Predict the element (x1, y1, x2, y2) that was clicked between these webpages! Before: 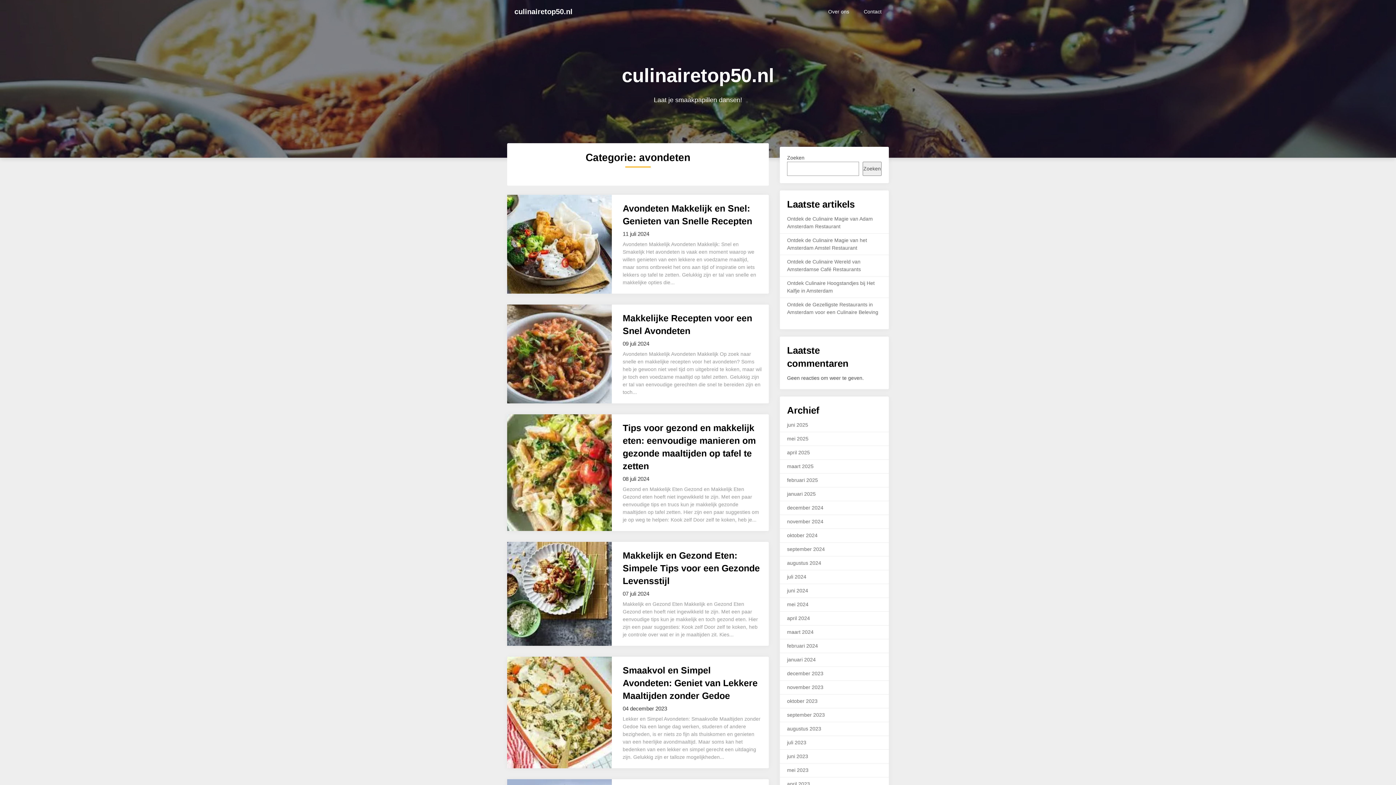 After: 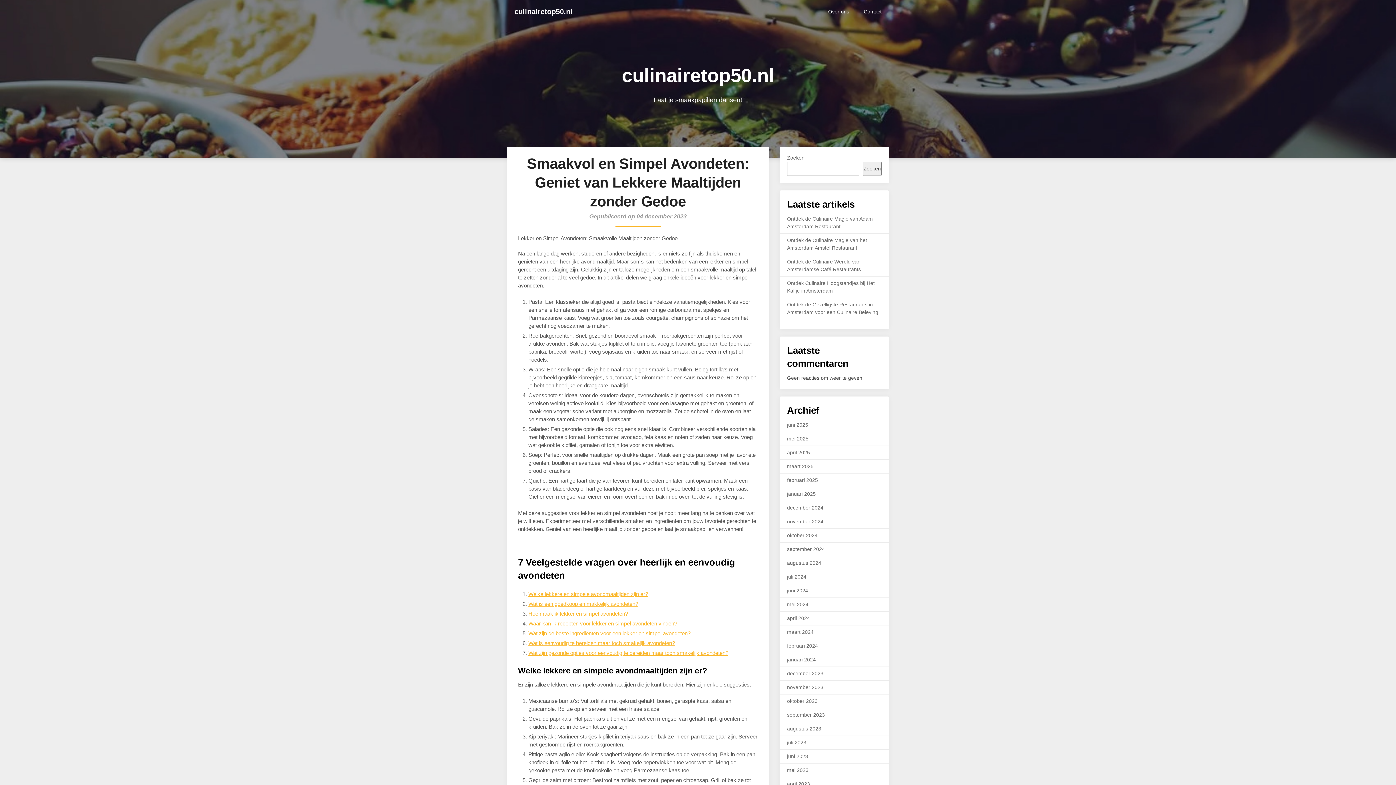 Action: bbox: (622, 665, 757, 701) label: Smaakvol en Simpel Avondeten: Geniet van Lekkere Maaltijden zonder Gedoe